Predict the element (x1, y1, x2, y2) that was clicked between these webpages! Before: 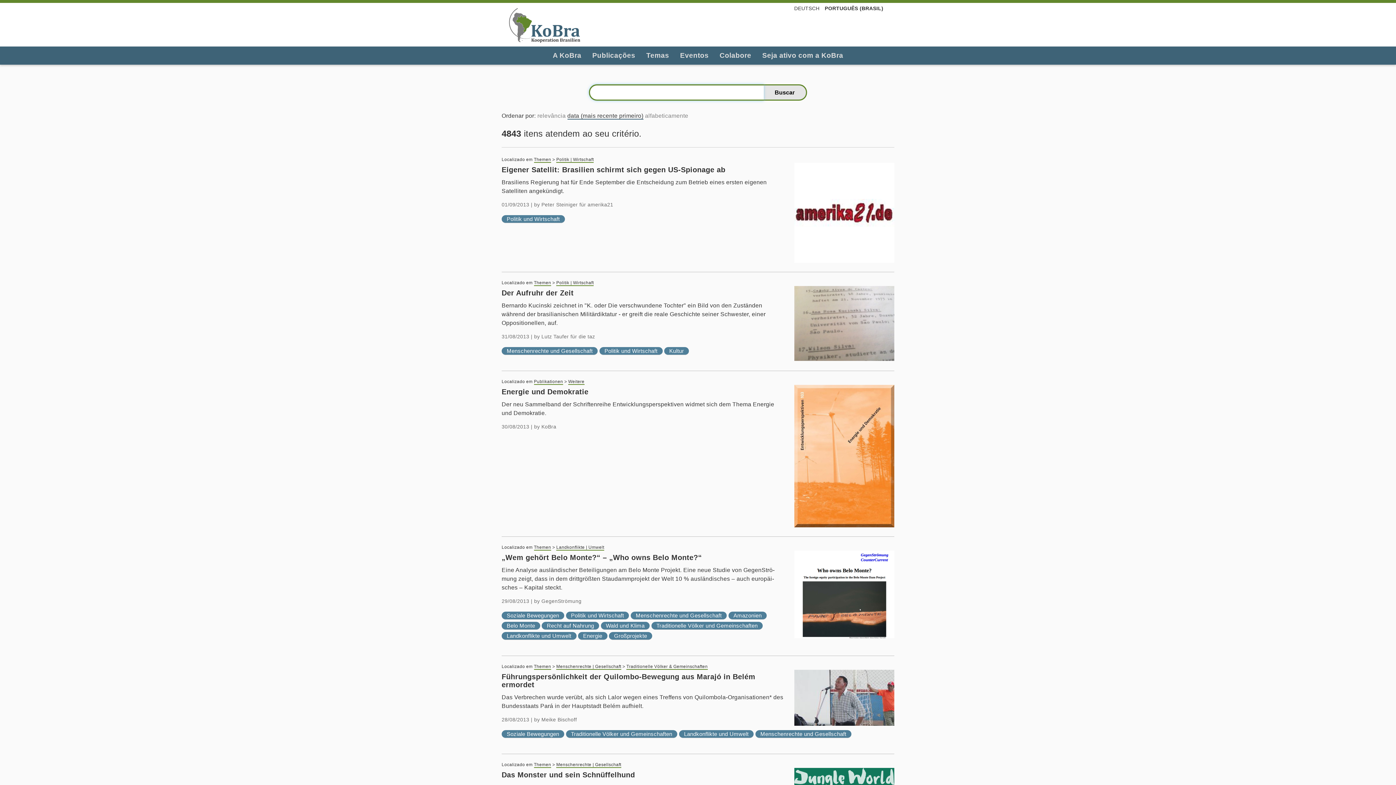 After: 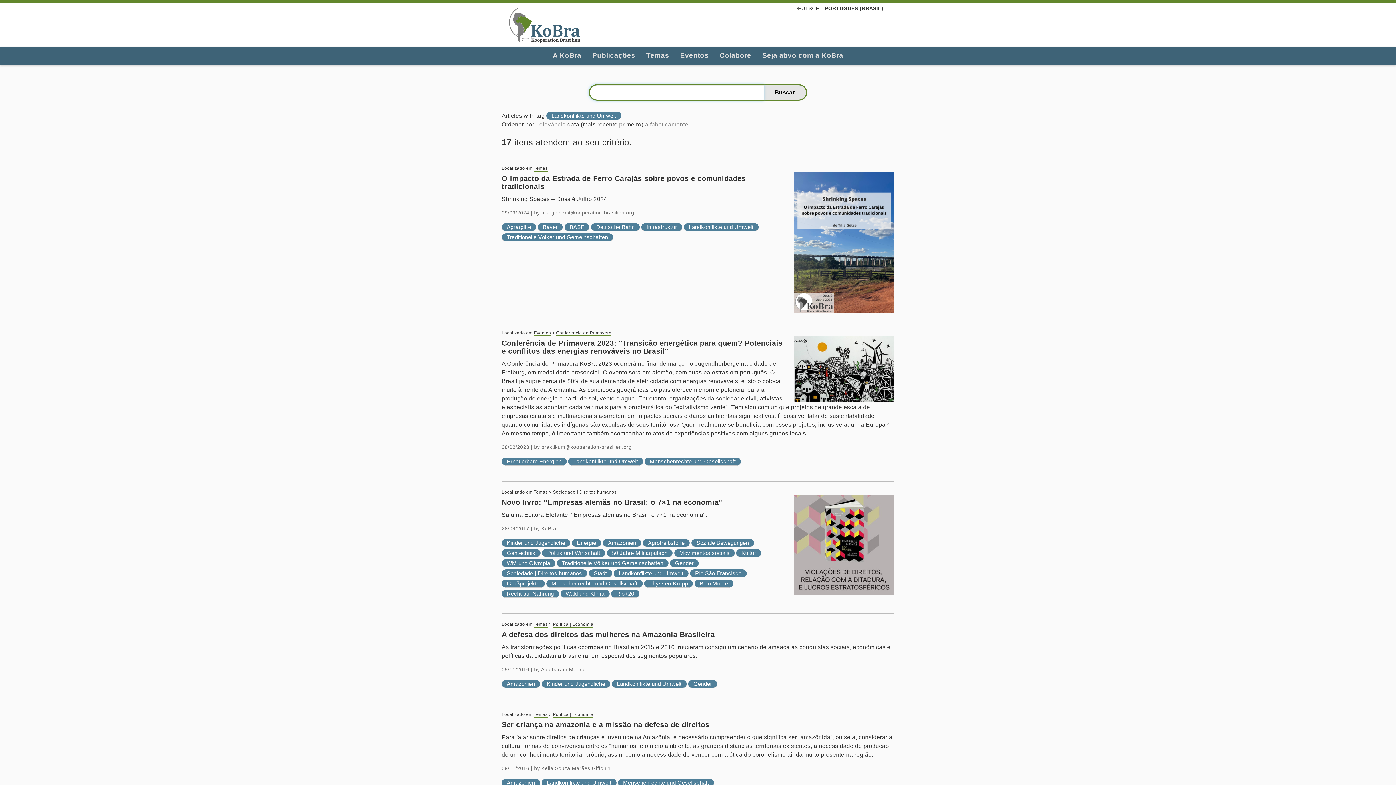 Action: label: Landkonflikte und Umwelt bbox: (679, 730, 753, 738)